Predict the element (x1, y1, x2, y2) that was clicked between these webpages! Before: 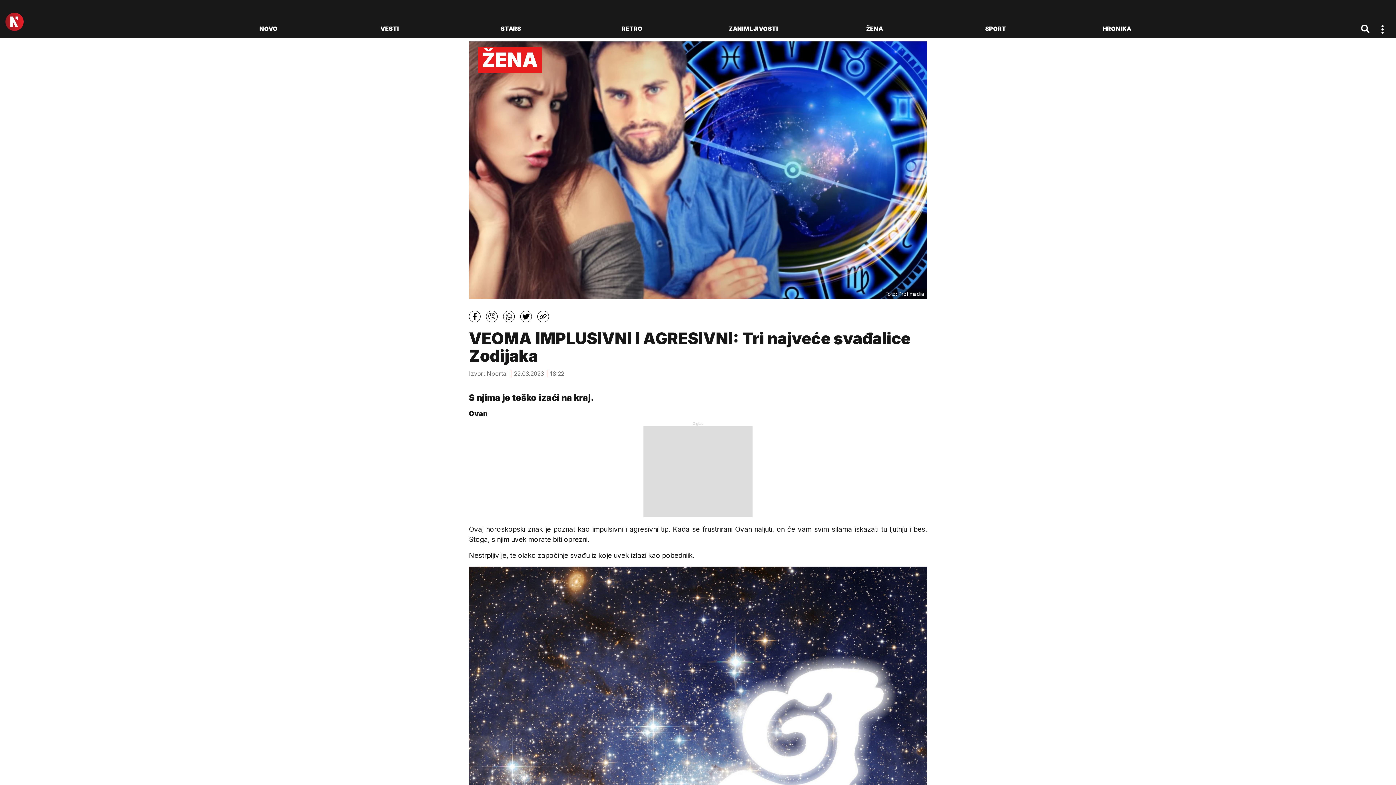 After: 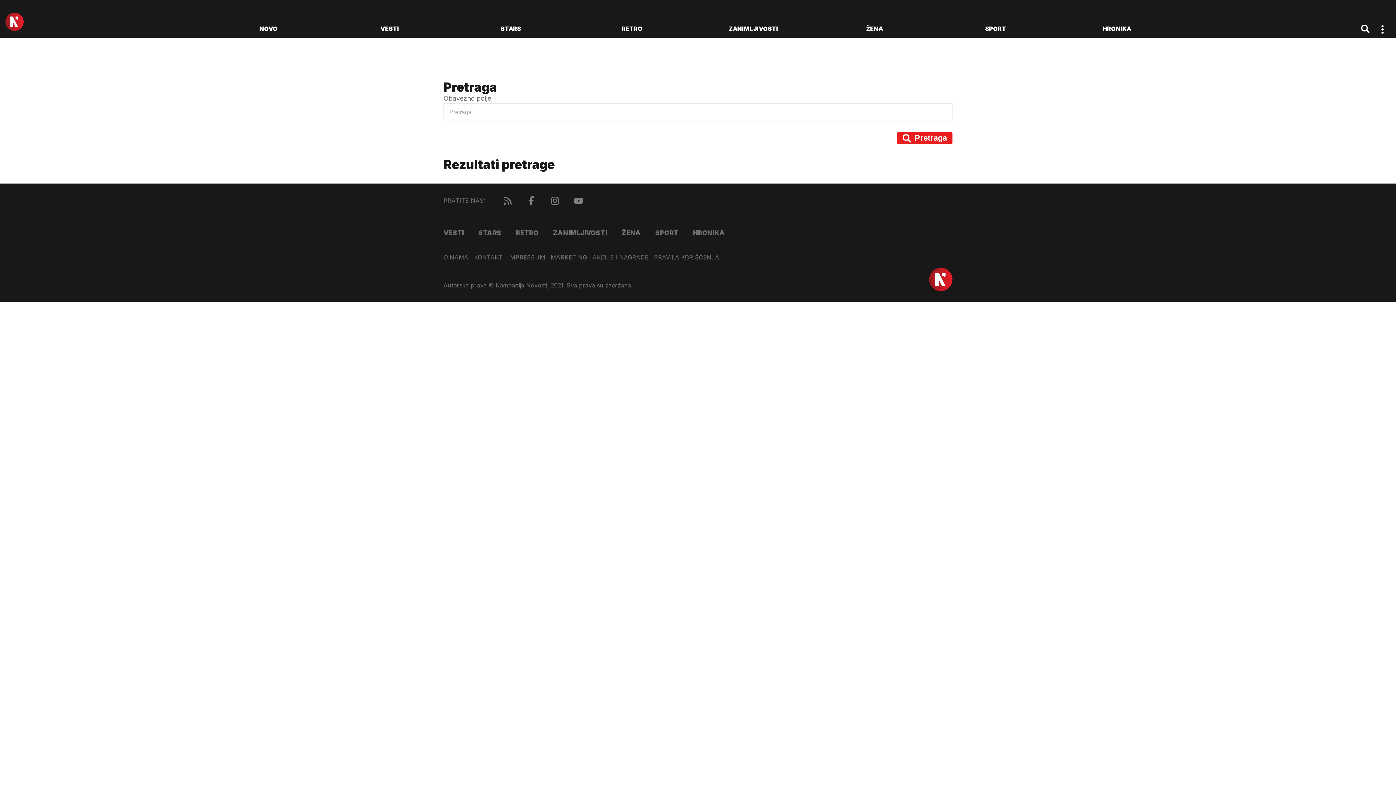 Action: bbox: (1360, 23, 1370, 34)